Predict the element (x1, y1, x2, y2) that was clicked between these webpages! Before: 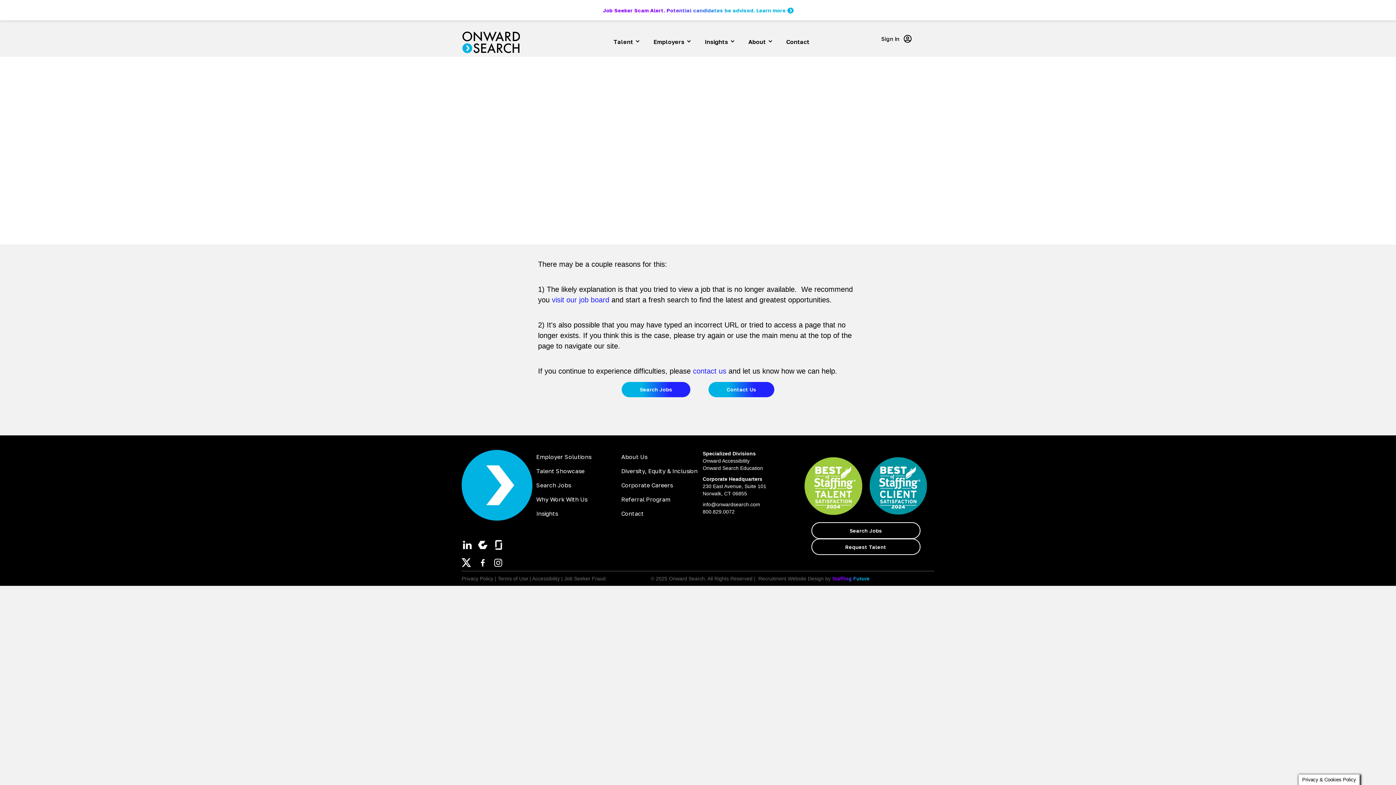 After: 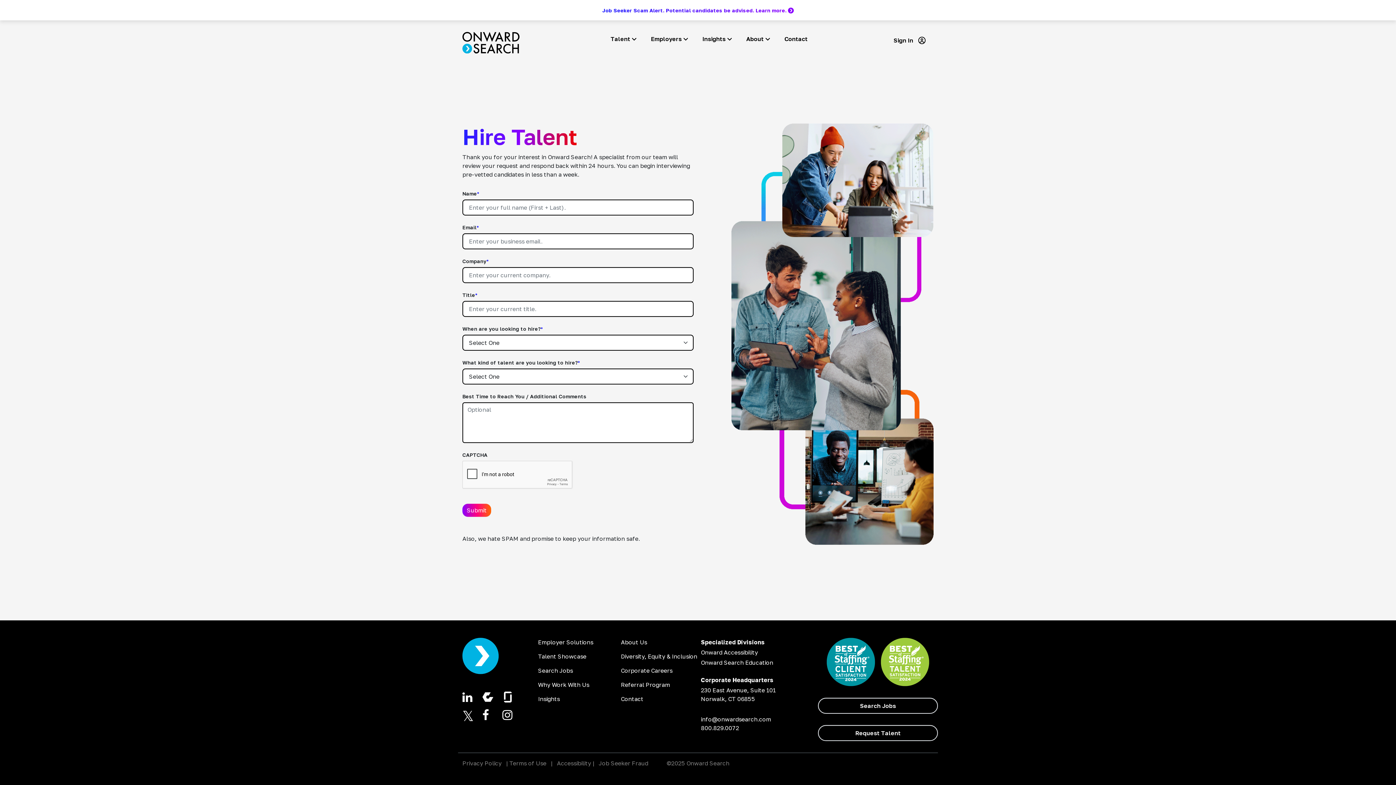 Action: label: Request Talent bbox: (811, 538, 920, 555)